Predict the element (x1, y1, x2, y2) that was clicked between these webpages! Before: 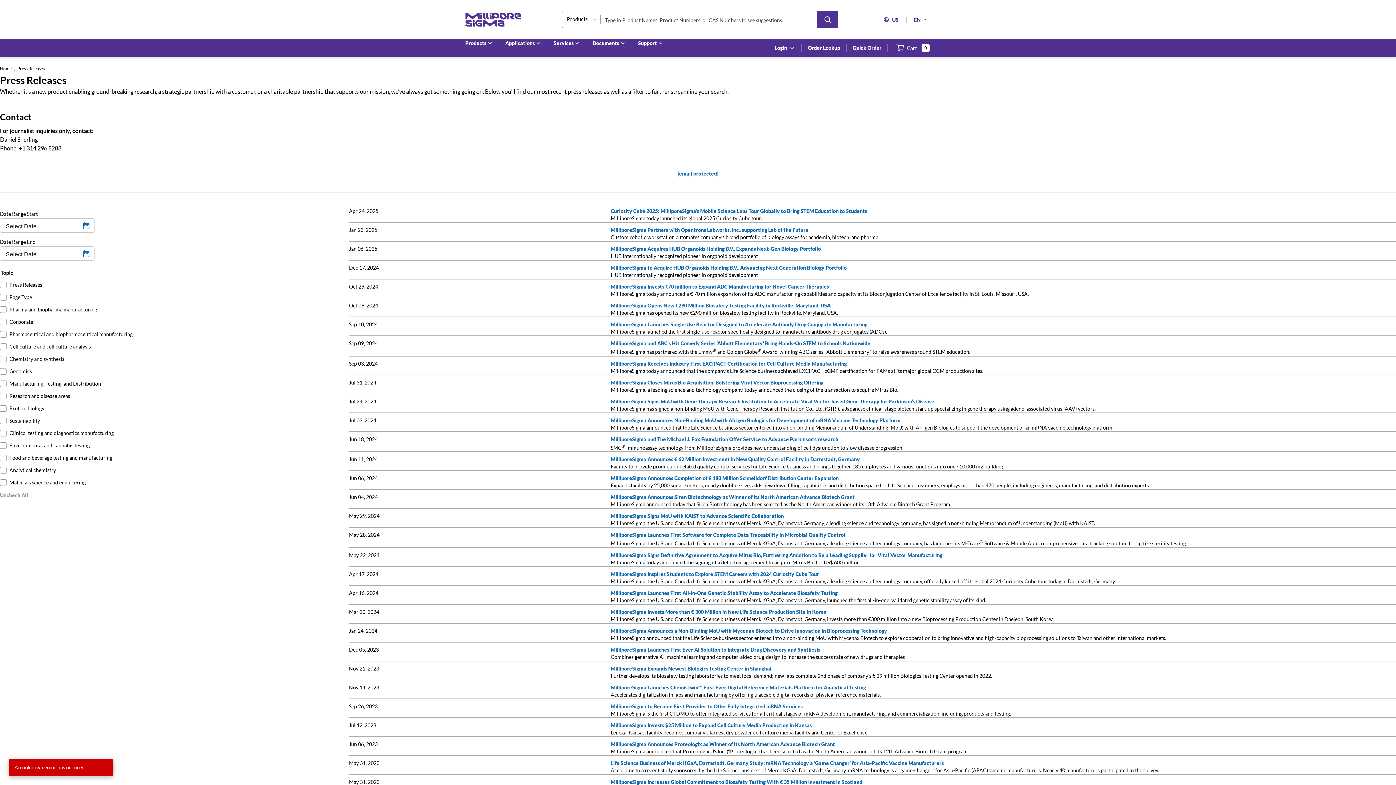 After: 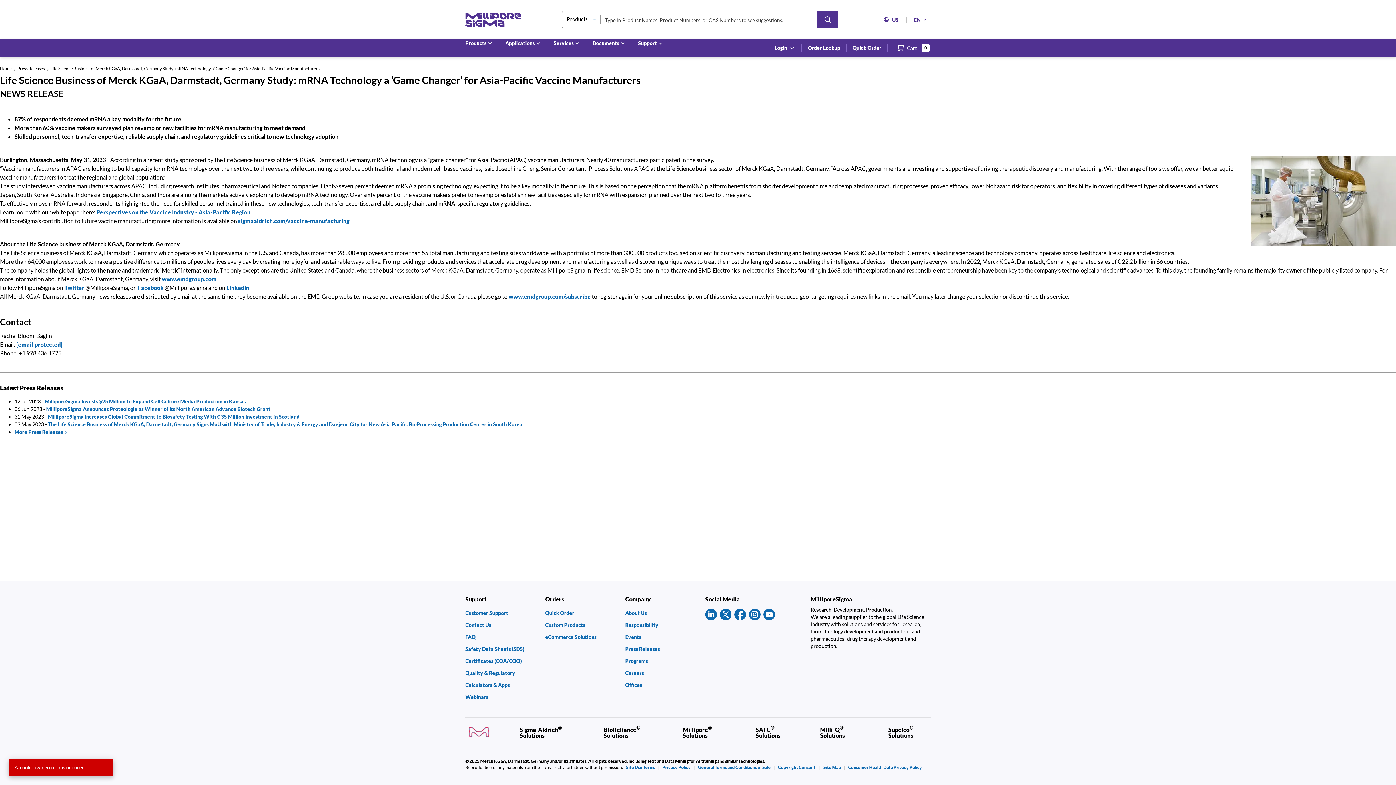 Action: bbox: (610, 760, 944, 766) label: Life Science Business of Merck KGaA, Darmstadt, Germany Study: mRNA Technology a ‘Game Changer’ for Asia-Pacific Vaccine Manufacturers